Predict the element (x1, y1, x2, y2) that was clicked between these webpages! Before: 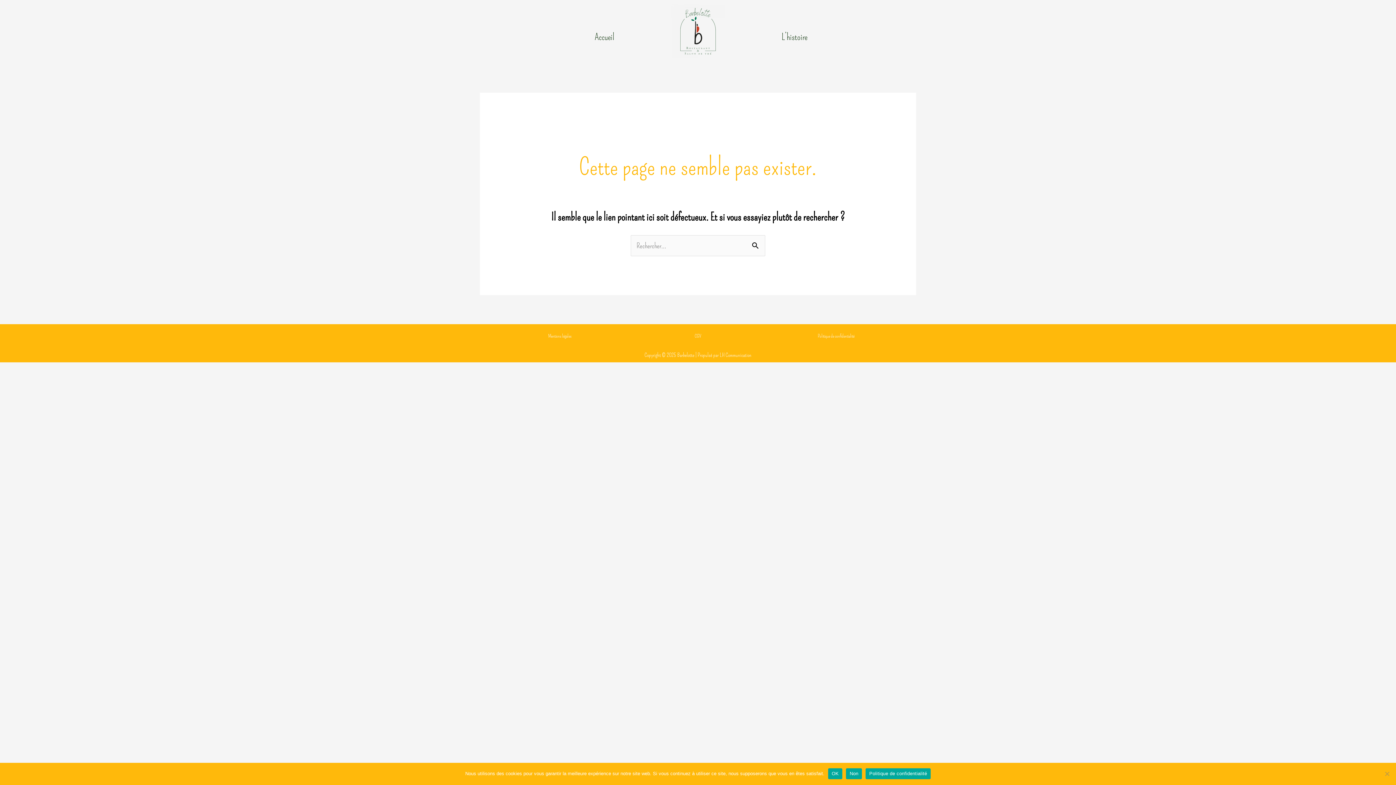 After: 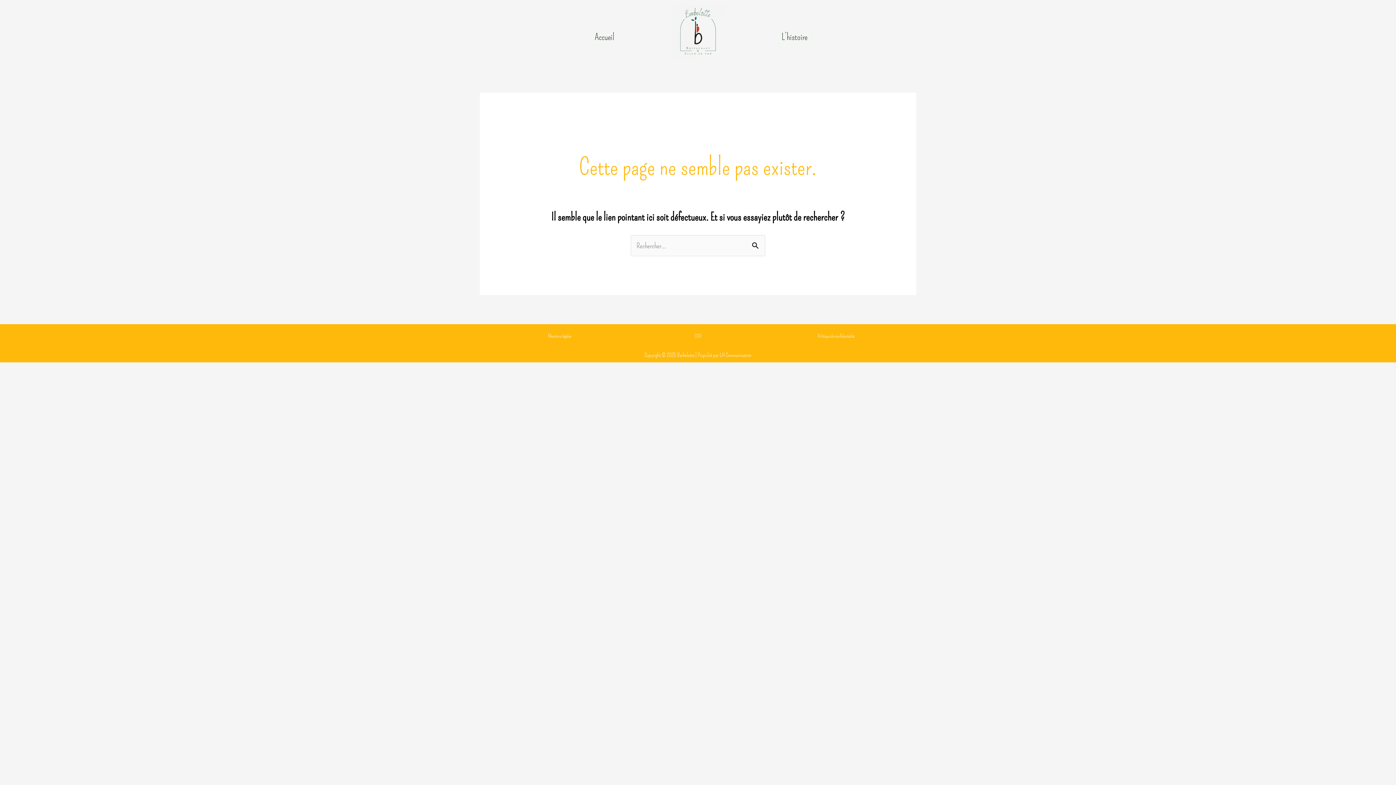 Action: bbox: (828, 768, 842, 779) label: OK